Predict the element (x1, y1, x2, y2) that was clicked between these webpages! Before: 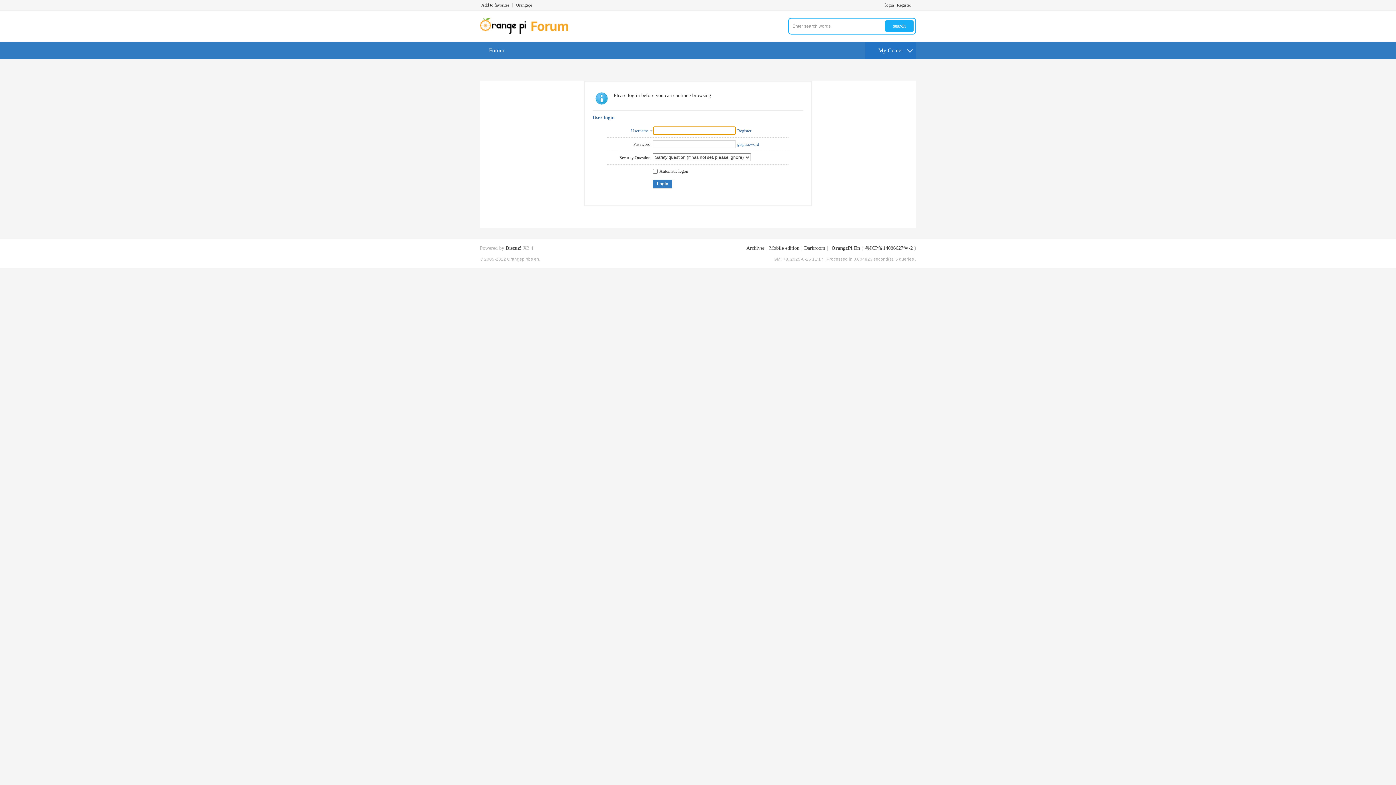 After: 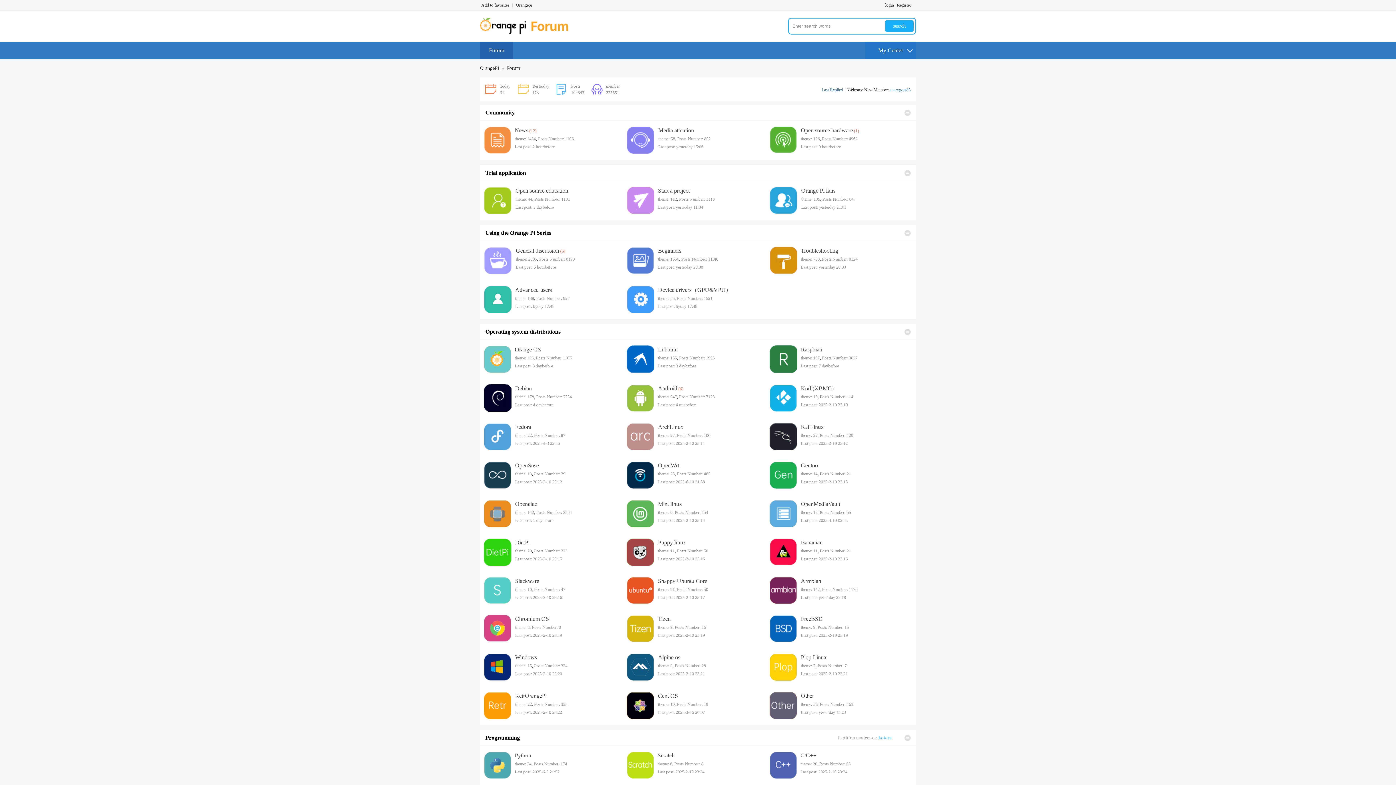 Action: bbox: (480, 41, 513, 59) label: ForumBBS